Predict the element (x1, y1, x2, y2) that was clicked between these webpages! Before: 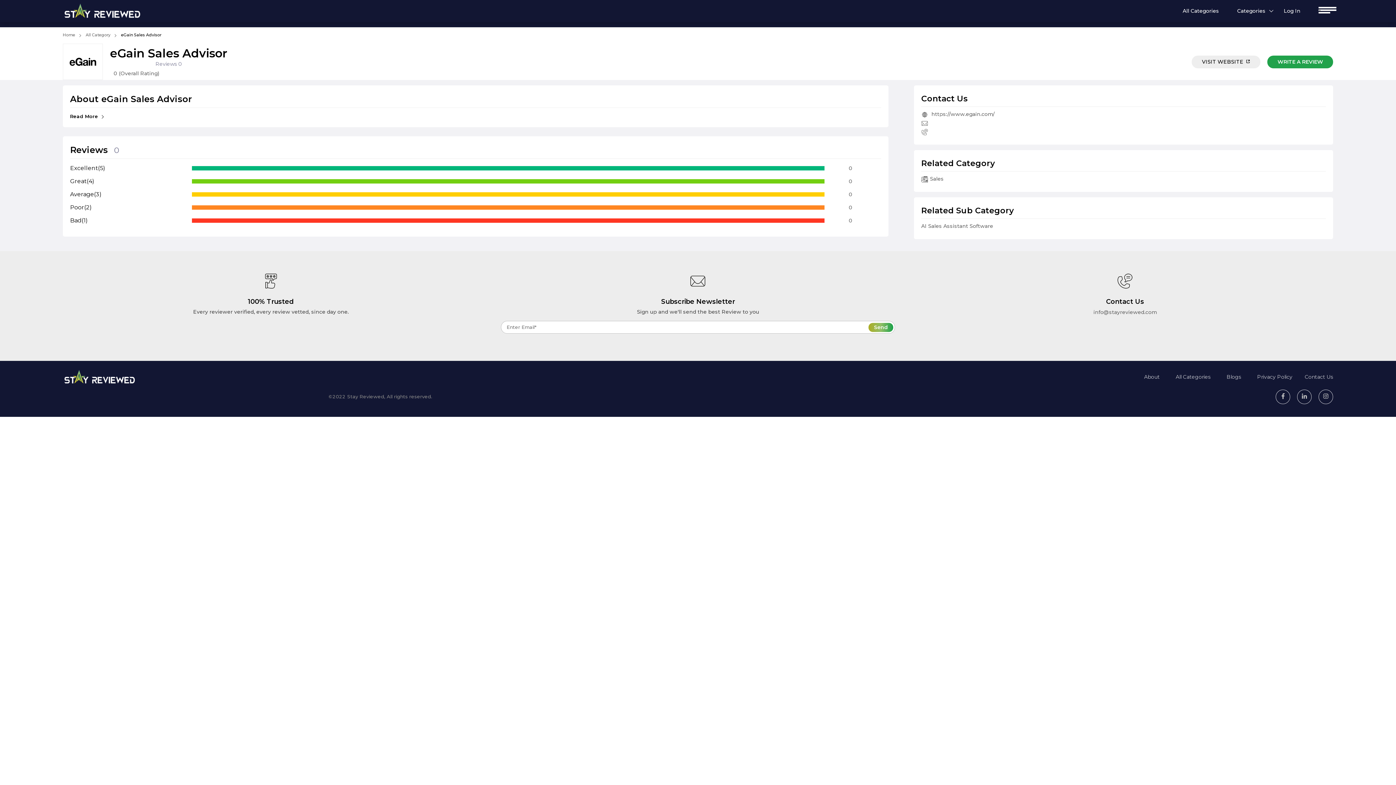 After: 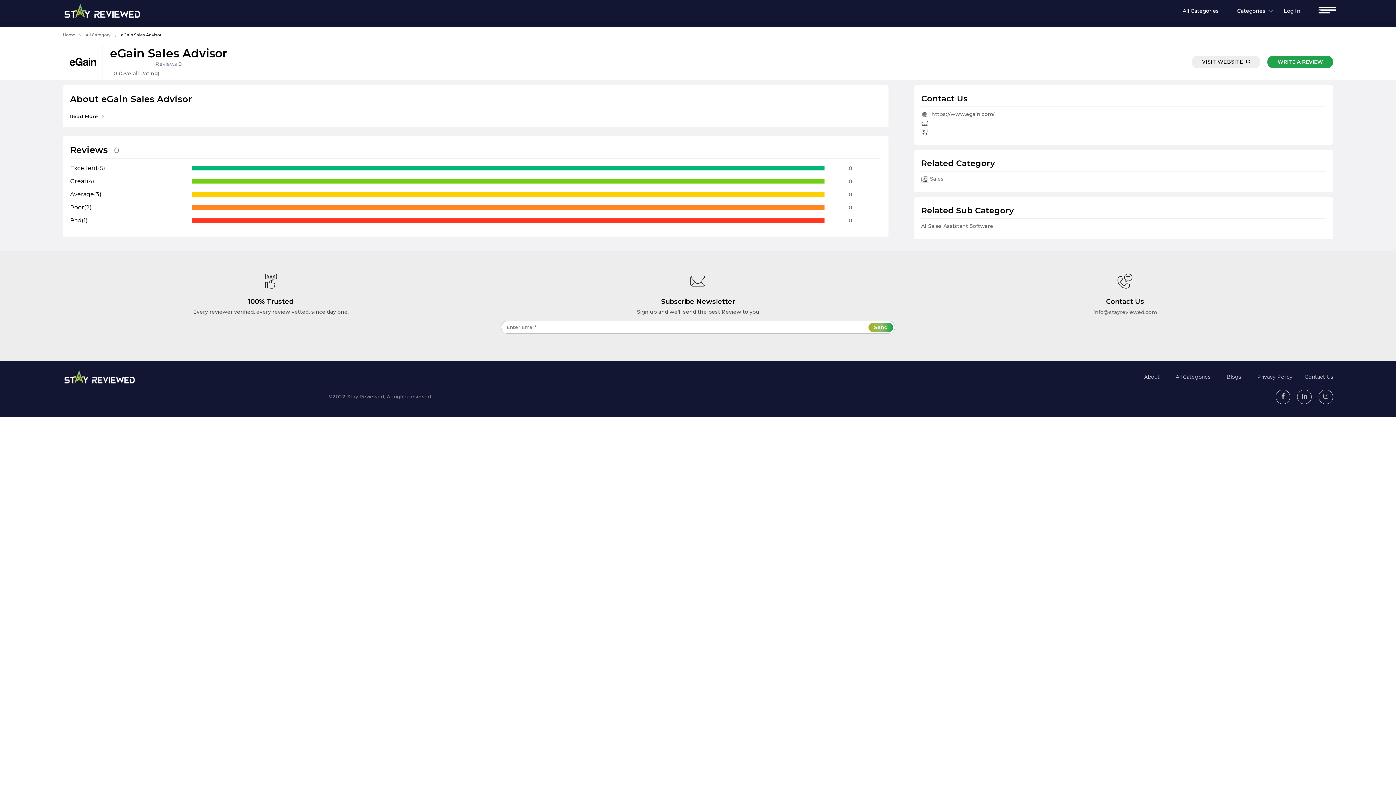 Action: bbox: (921, 128, 930, 134)